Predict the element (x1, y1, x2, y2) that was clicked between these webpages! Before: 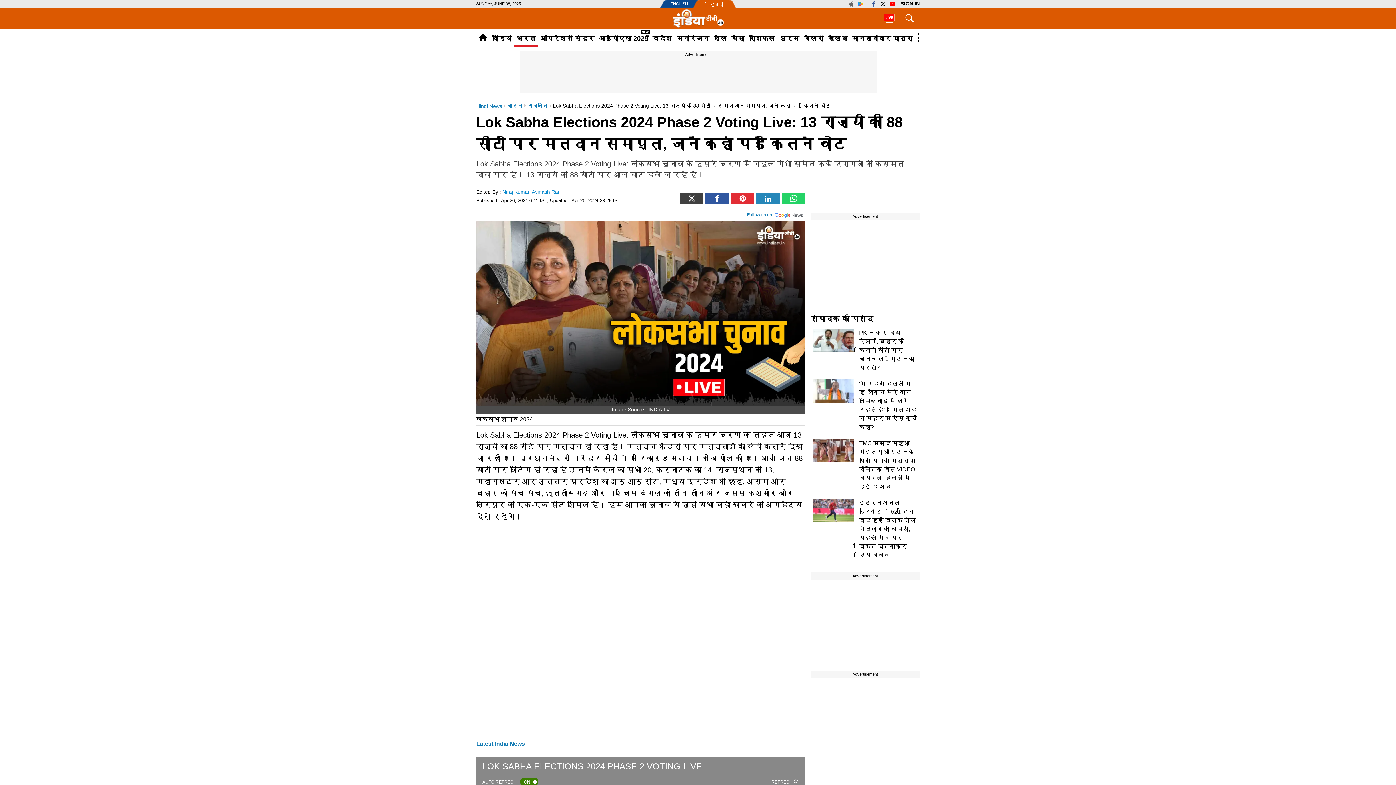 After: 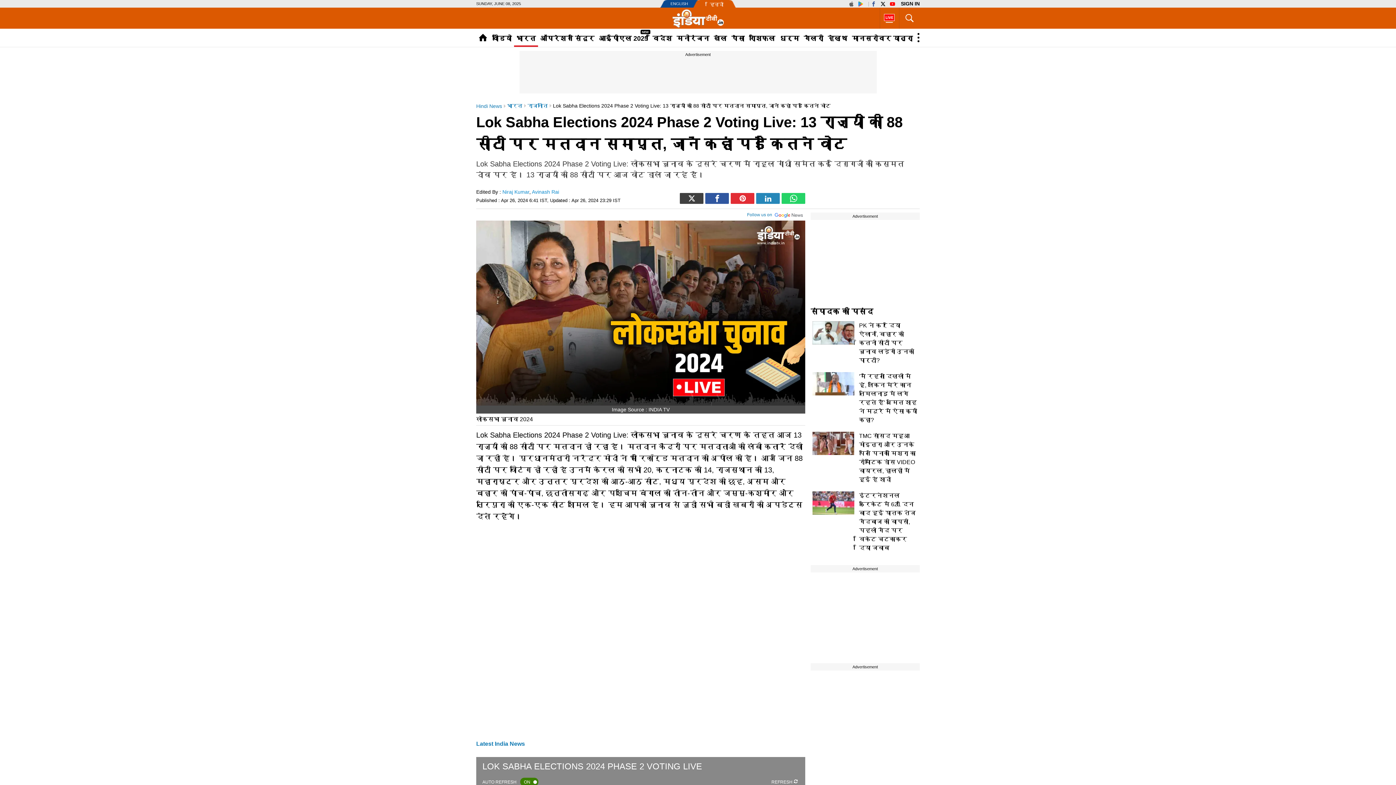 Action: bbox: (849, 0, 857, 7)